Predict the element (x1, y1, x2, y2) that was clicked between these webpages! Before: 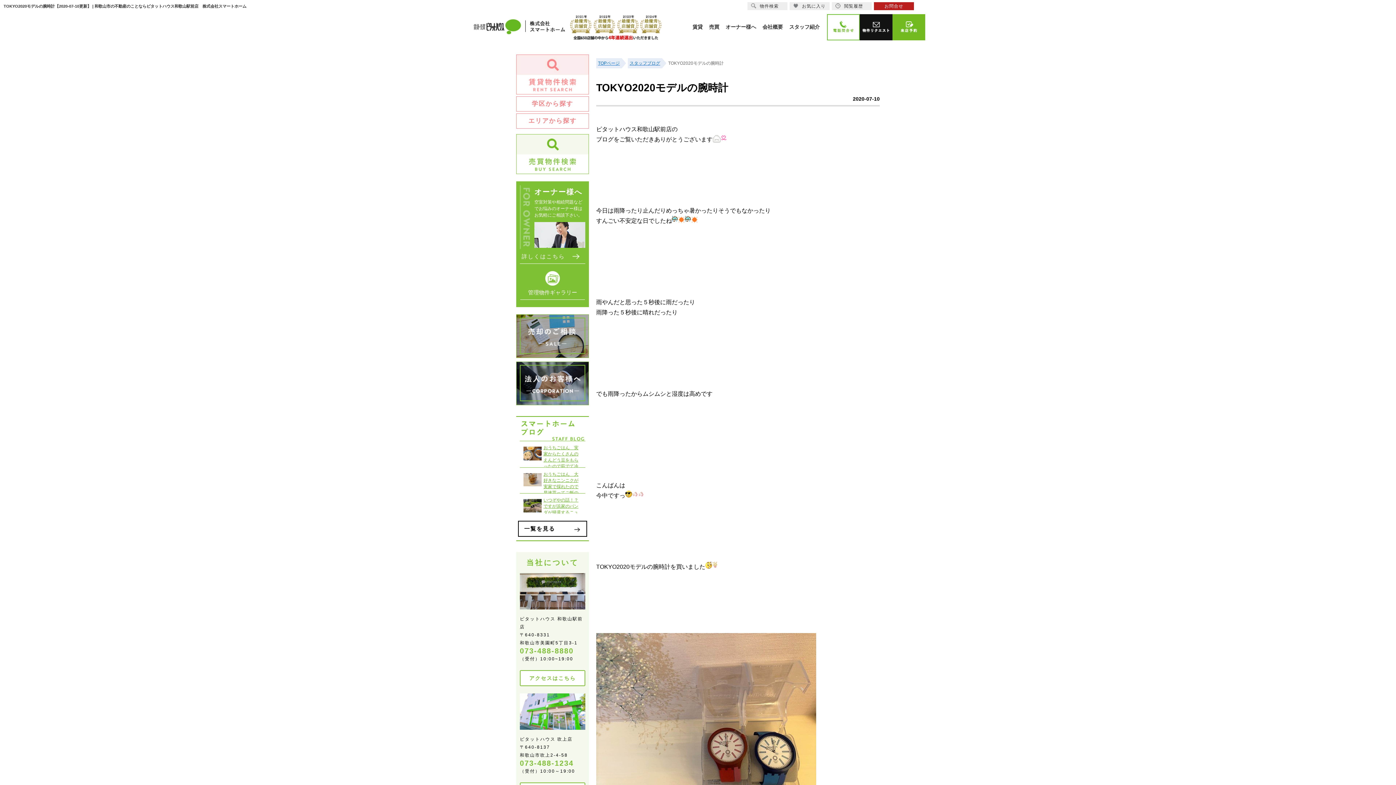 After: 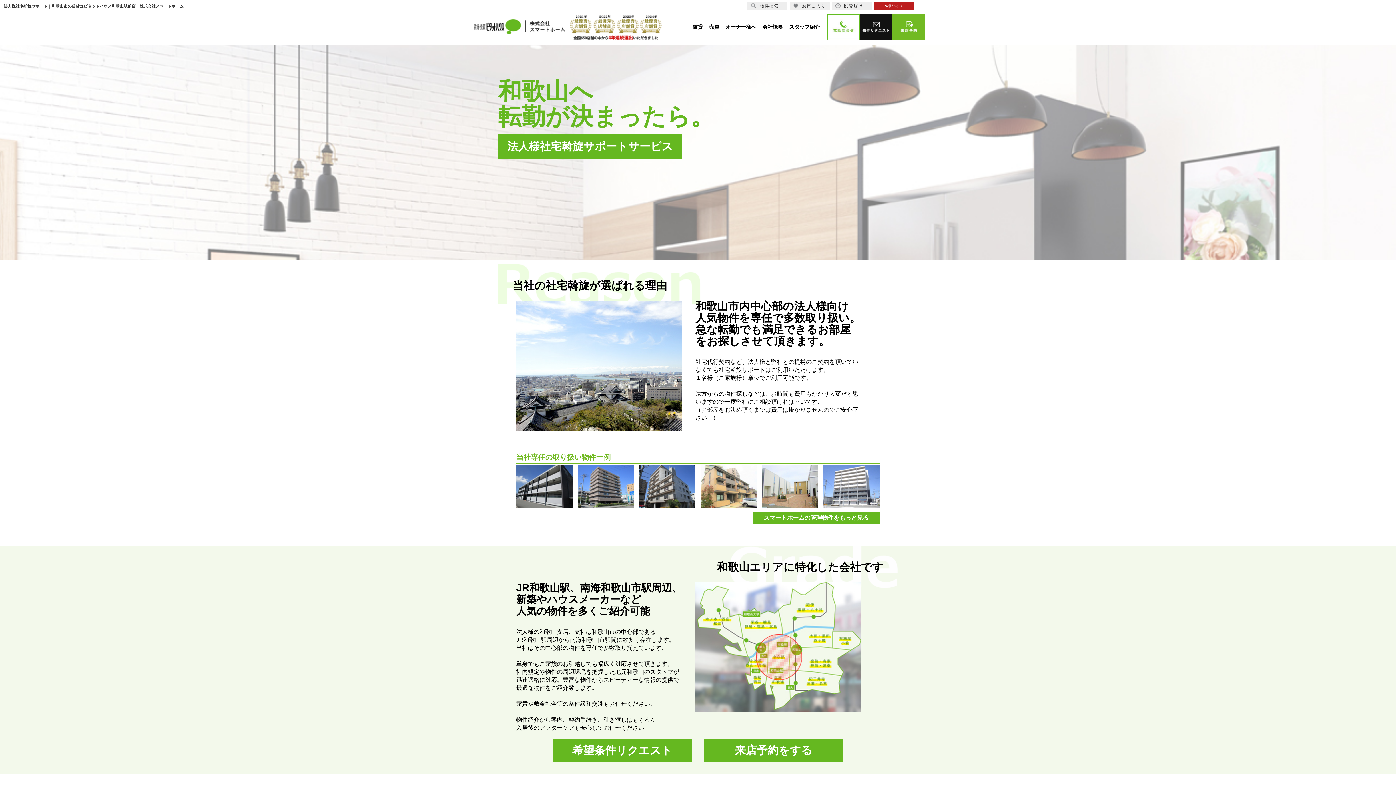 Action: bbox: (516, 380, 589, 385)